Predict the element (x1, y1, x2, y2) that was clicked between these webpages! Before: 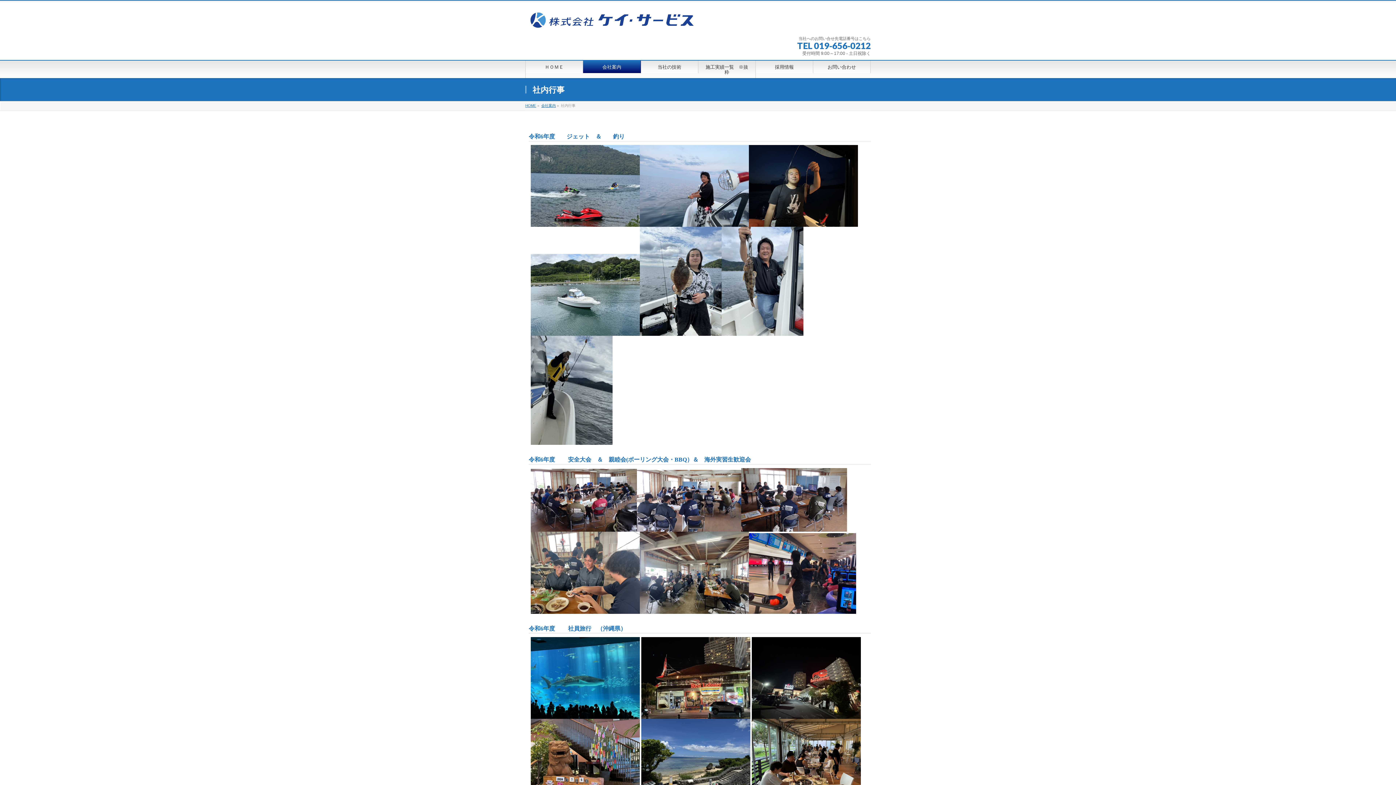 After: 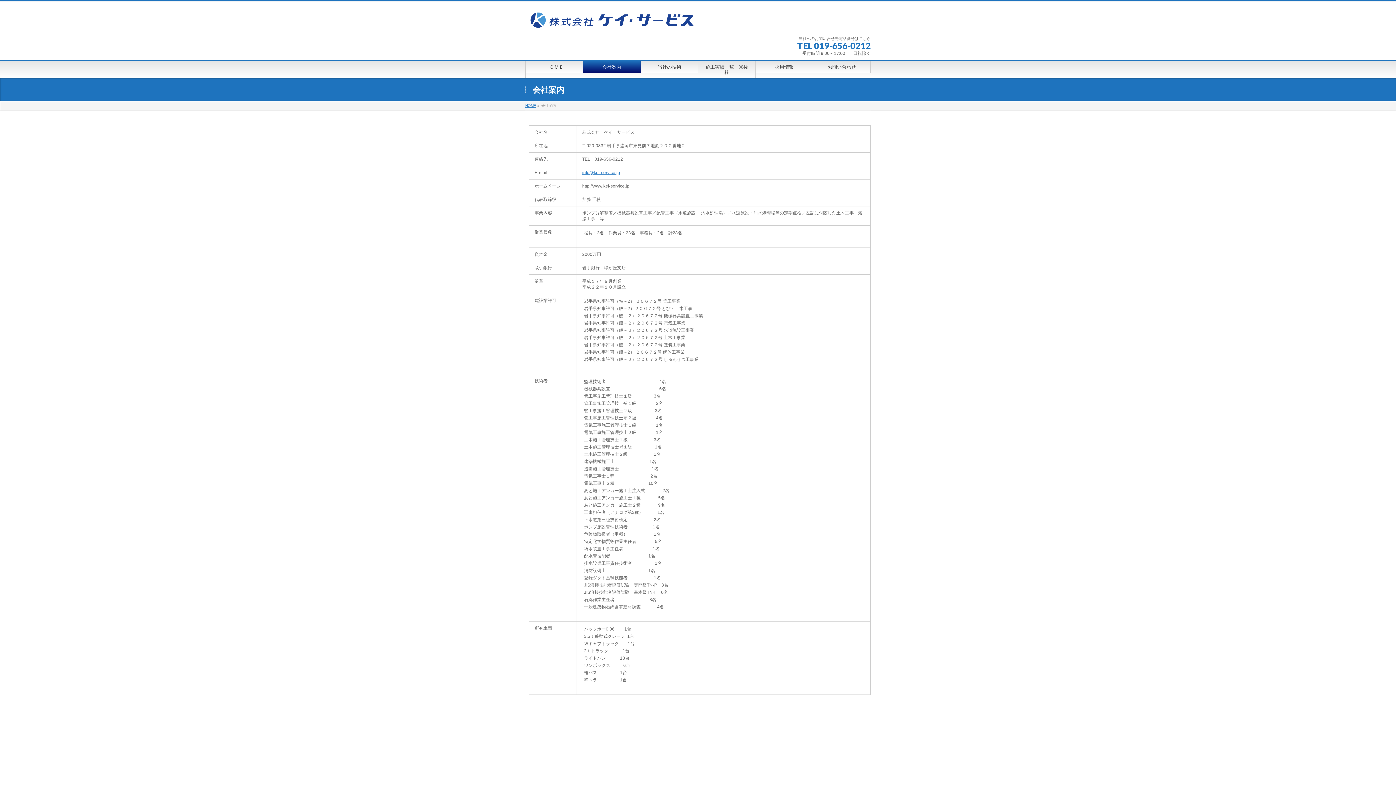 Action: label: 会社案内 bbox: (583, 60, 641, 73)